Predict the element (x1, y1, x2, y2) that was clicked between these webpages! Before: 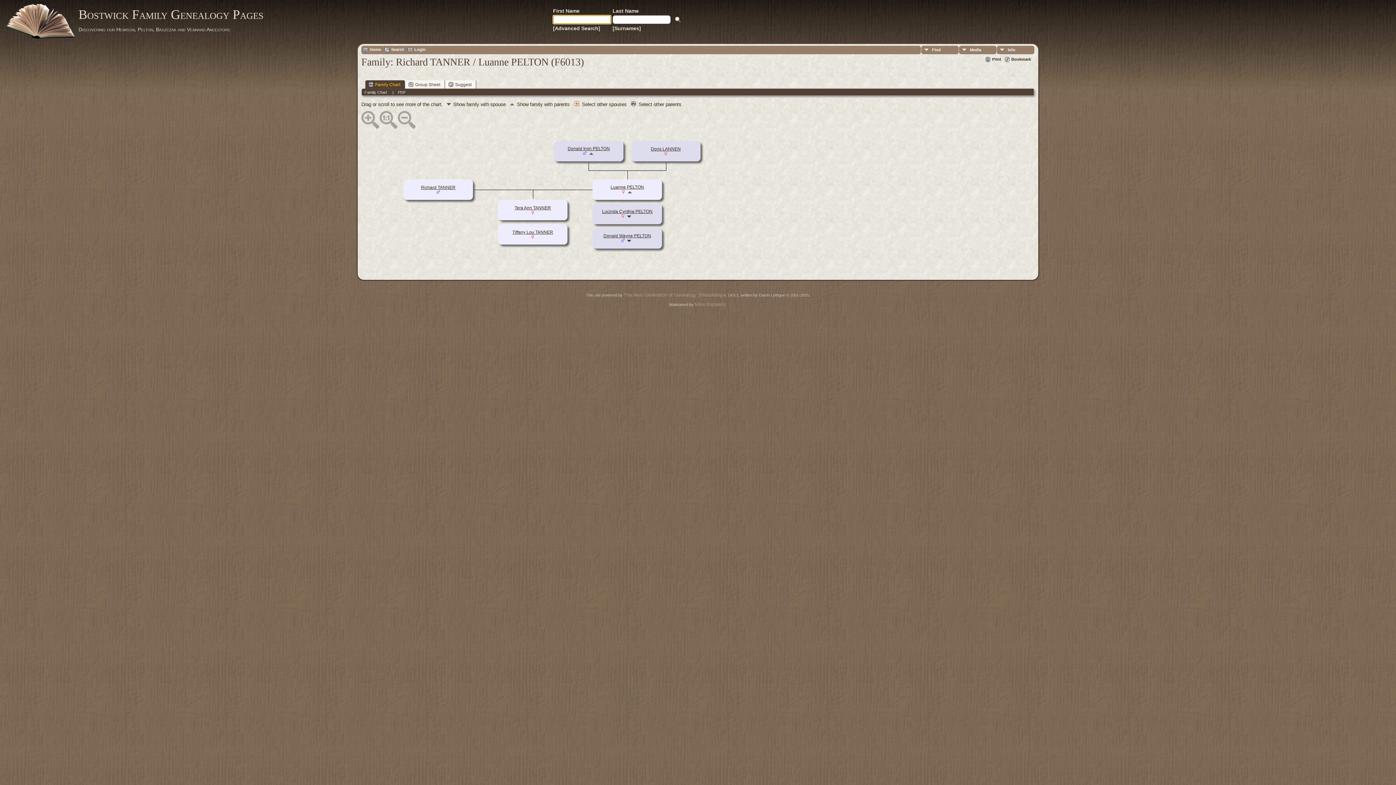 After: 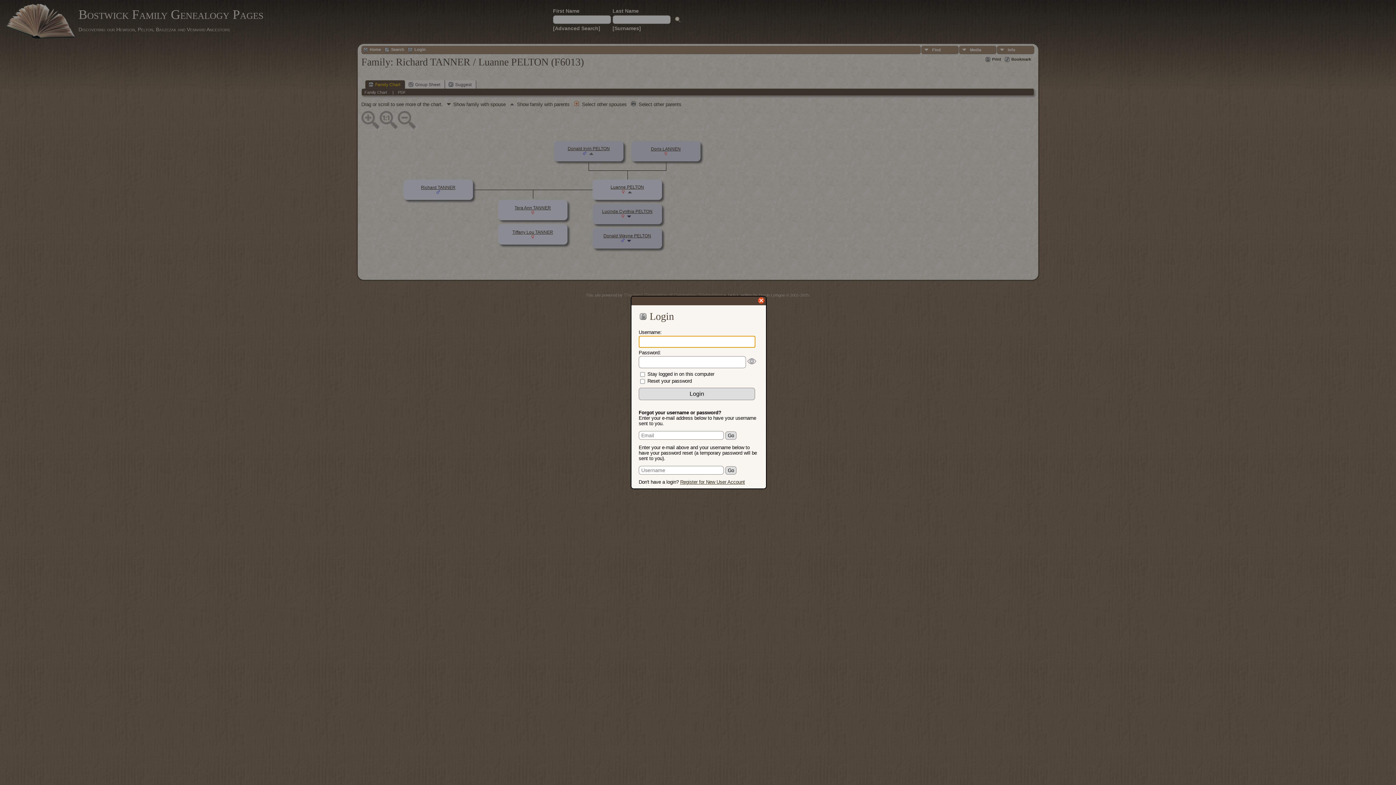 Action: label: Login bbox: (408, 47, 425, 52)